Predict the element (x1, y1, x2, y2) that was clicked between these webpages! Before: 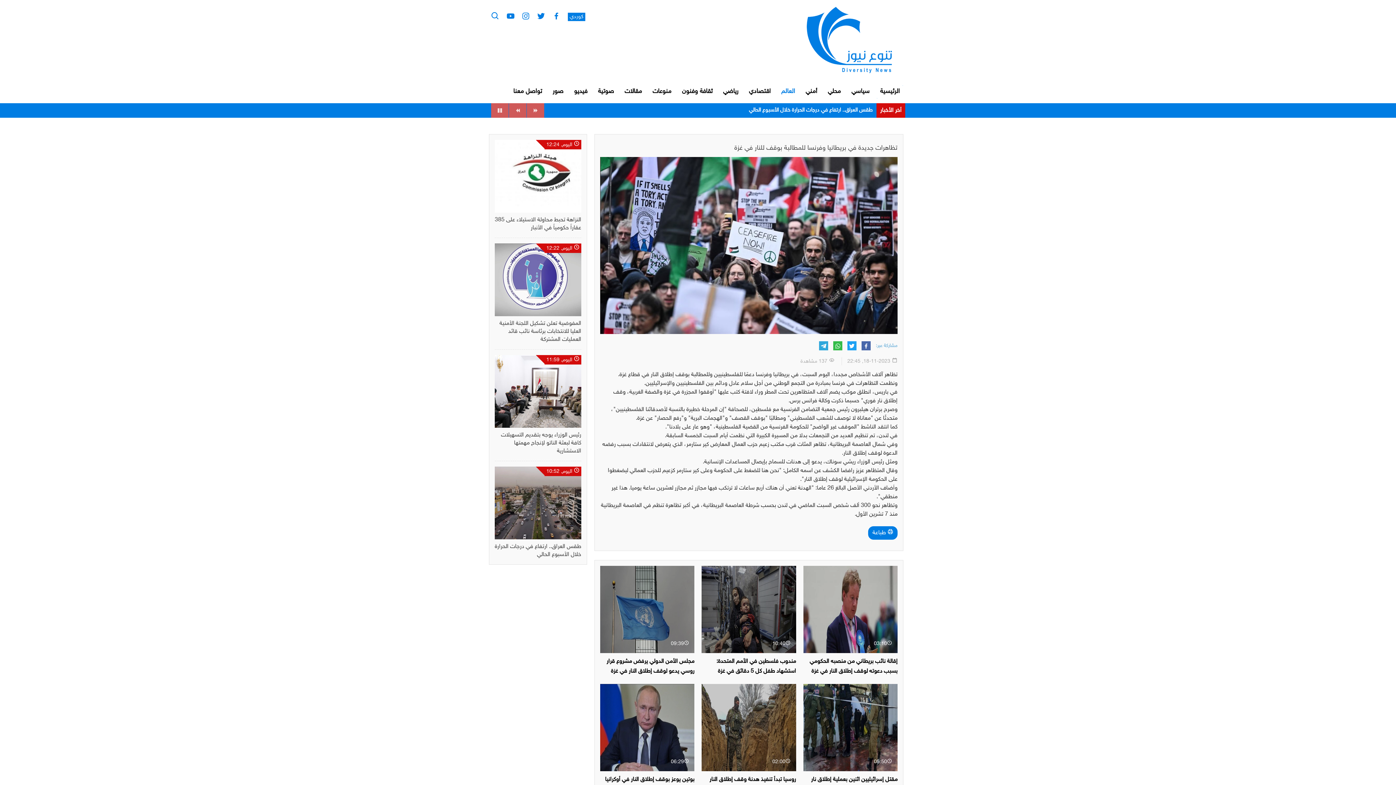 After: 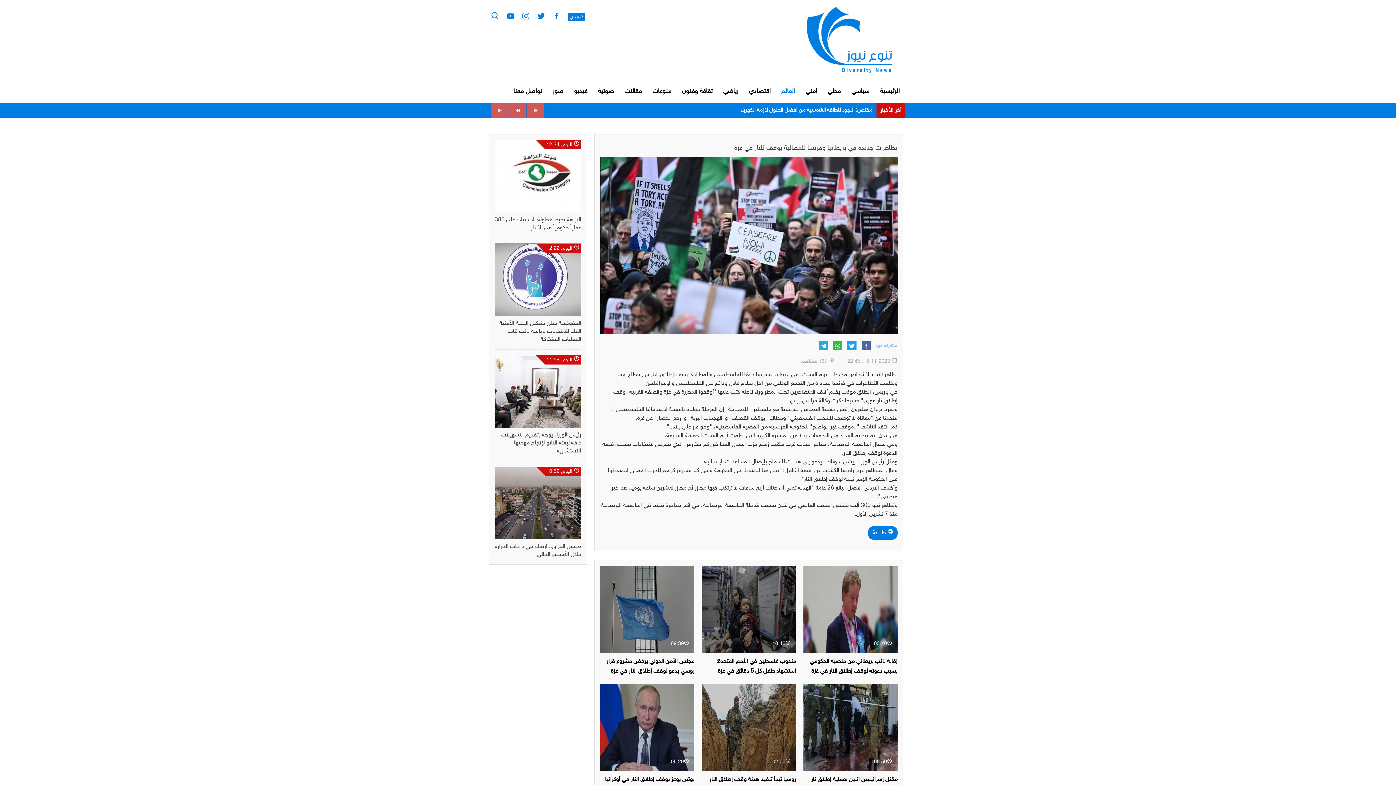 Action: bbox: (509, 103, 526, 117)